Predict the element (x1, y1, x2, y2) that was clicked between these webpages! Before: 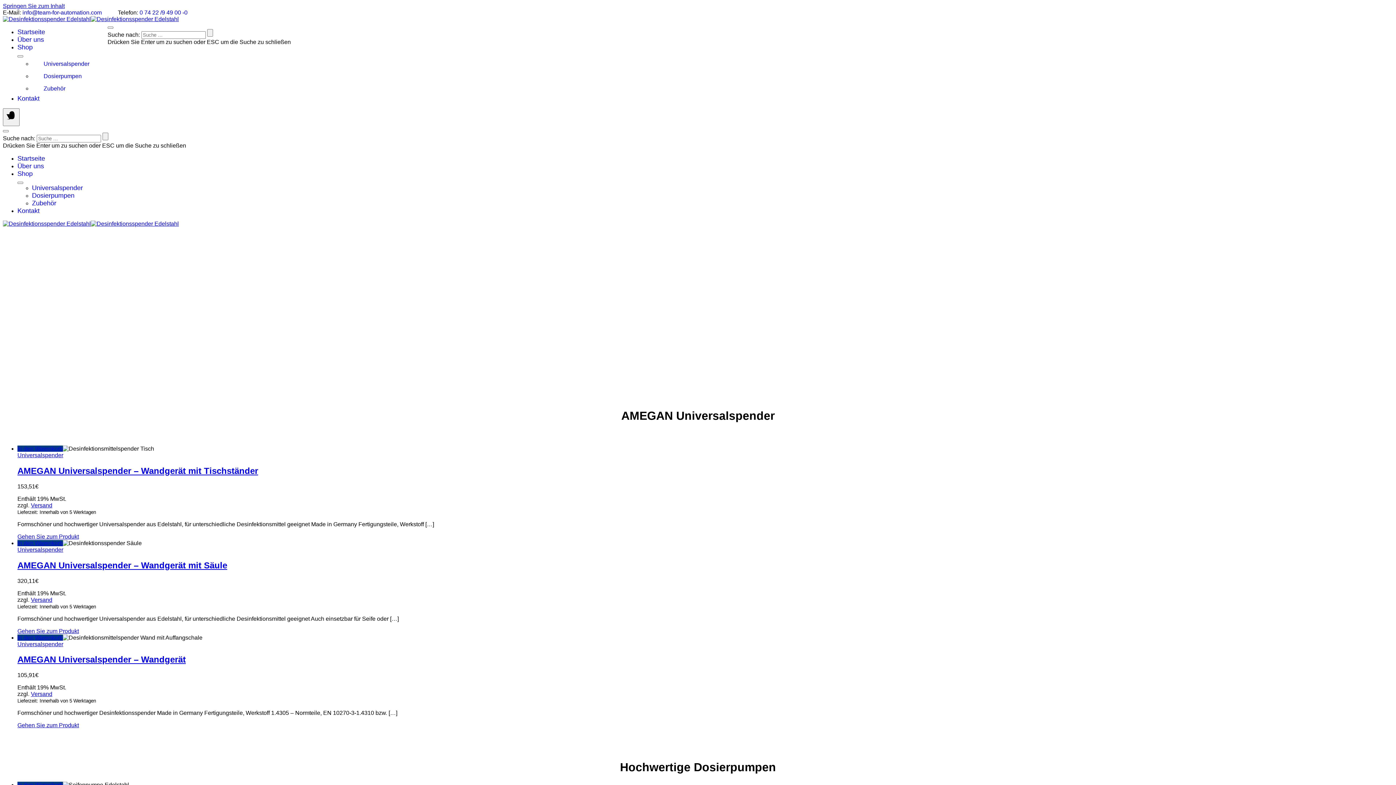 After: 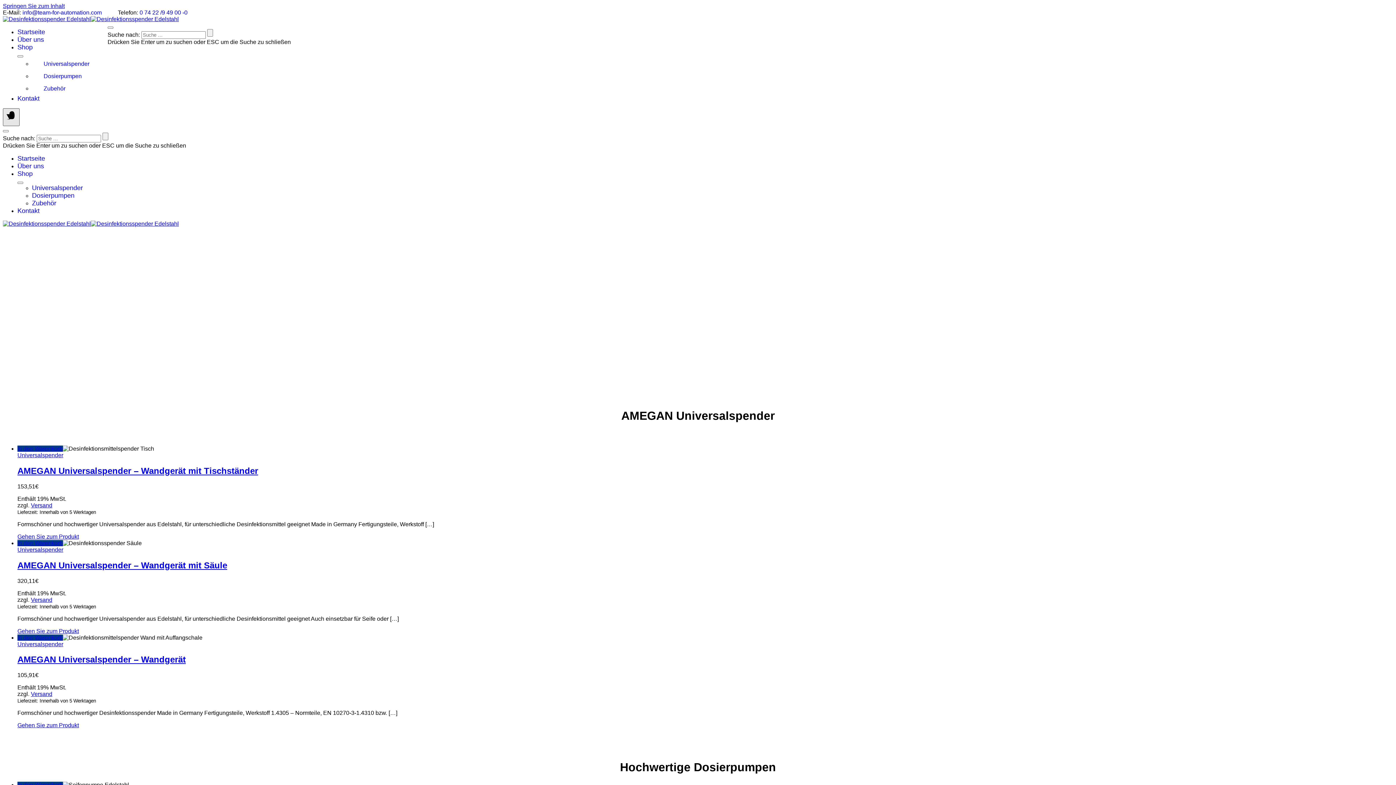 Action: bbox: (2, 108, 19, 126)